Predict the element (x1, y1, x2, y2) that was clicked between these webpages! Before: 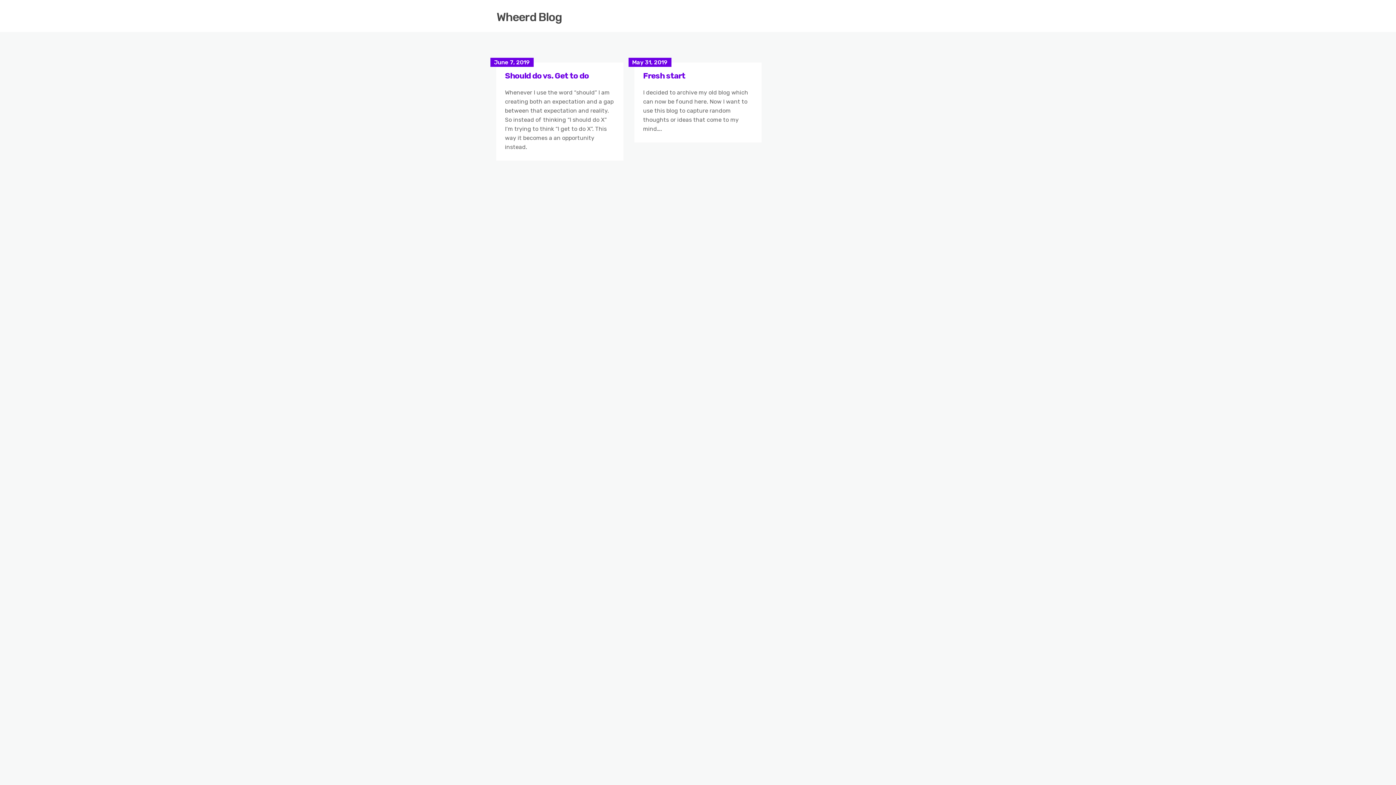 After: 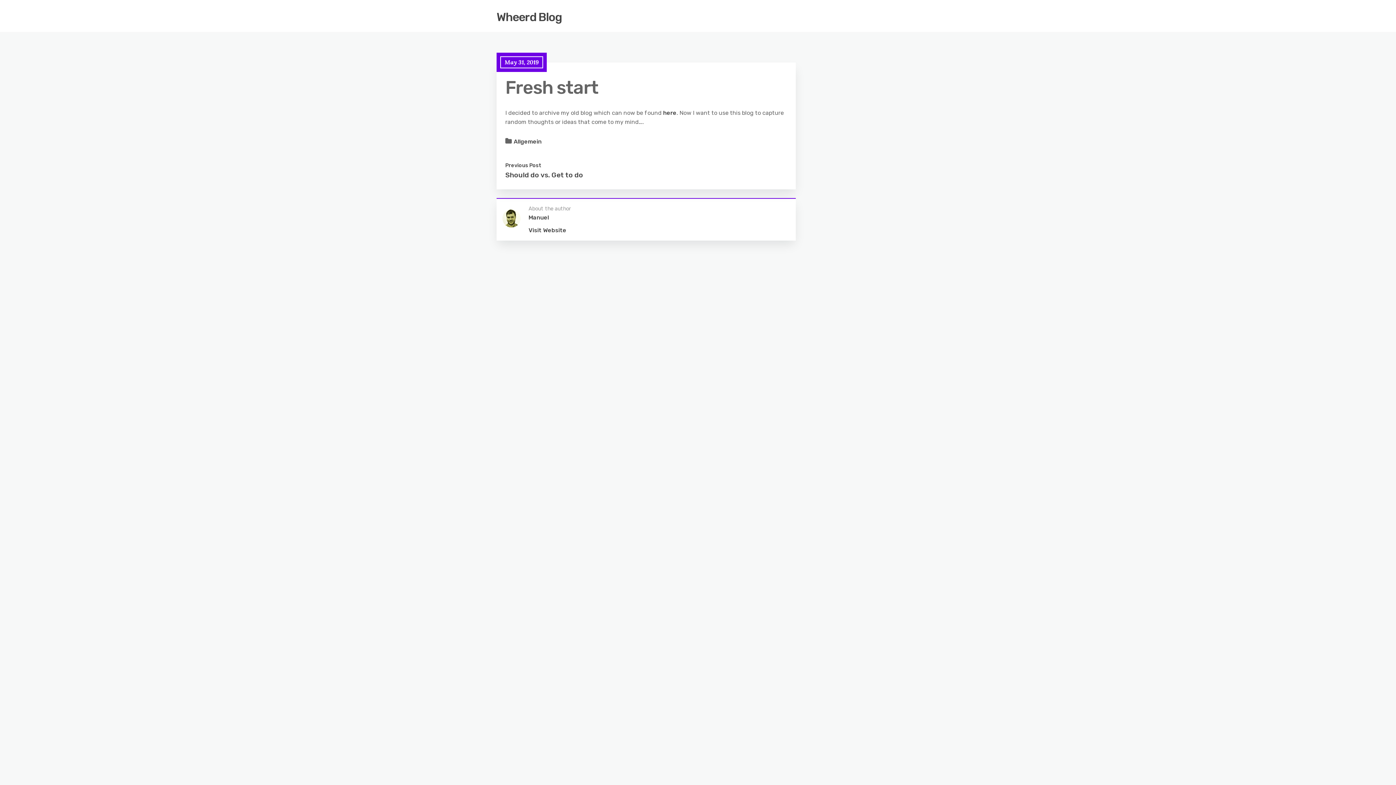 Action: label: Fresh start bbox: (643, 71, 753, 80)